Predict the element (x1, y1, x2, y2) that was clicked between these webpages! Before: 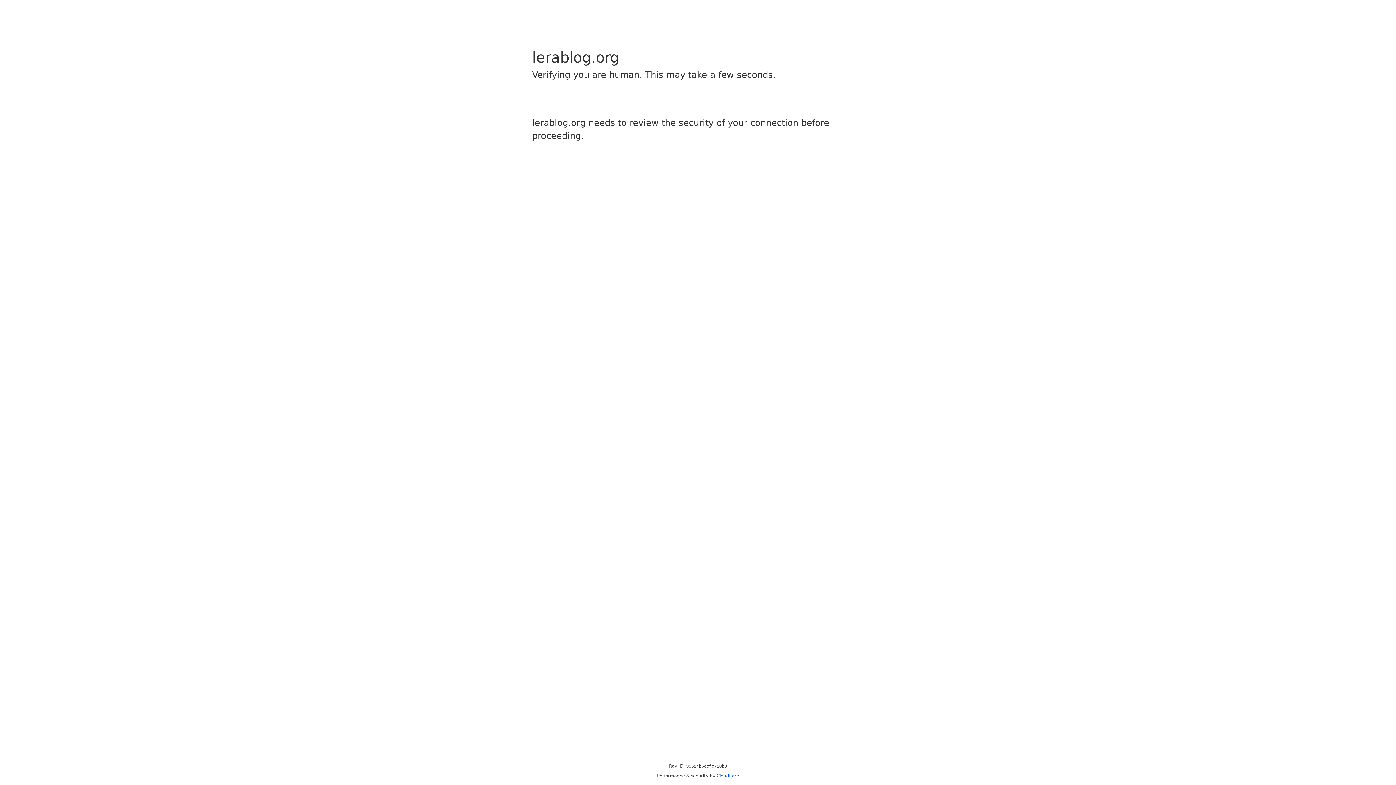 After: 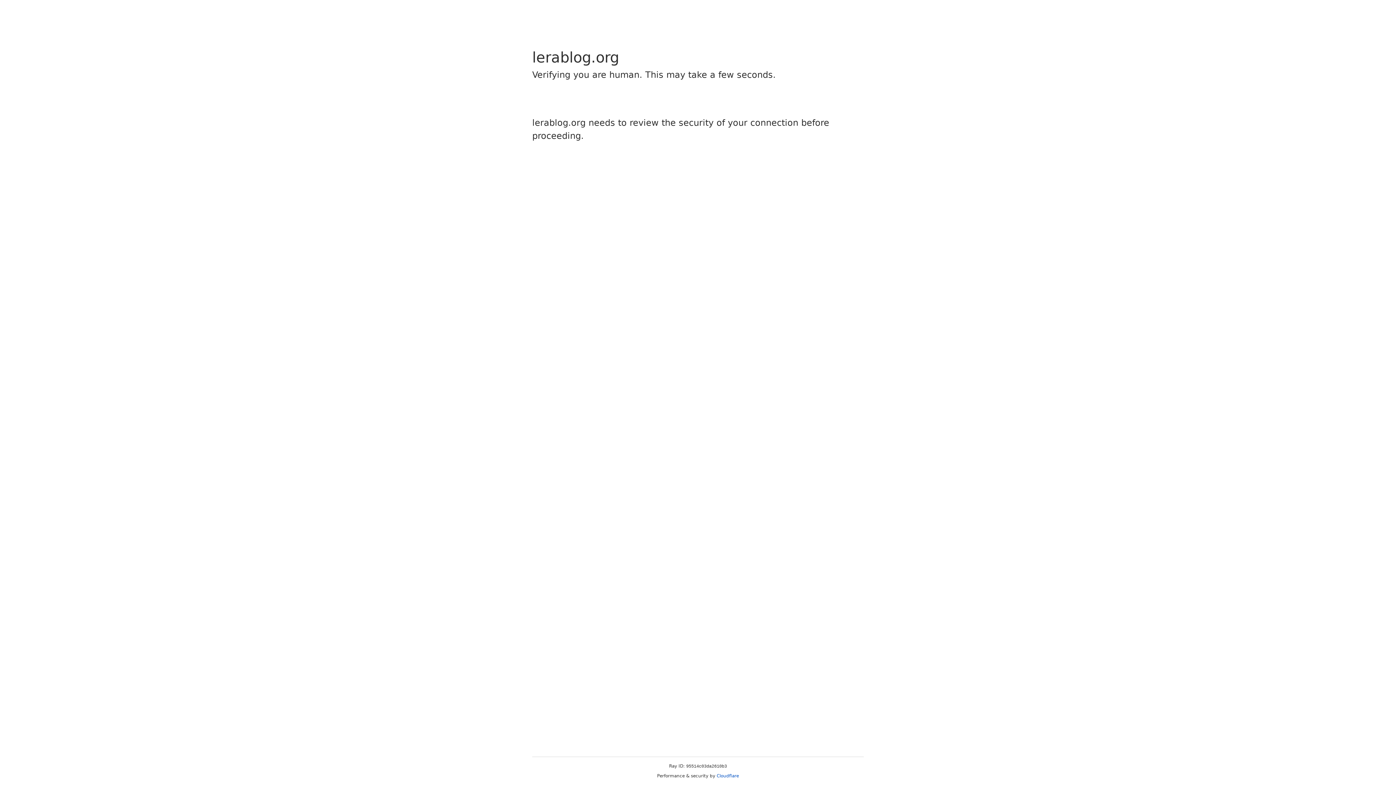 Action: label: Cloudflare bbox: (716, 773, 739, 778)